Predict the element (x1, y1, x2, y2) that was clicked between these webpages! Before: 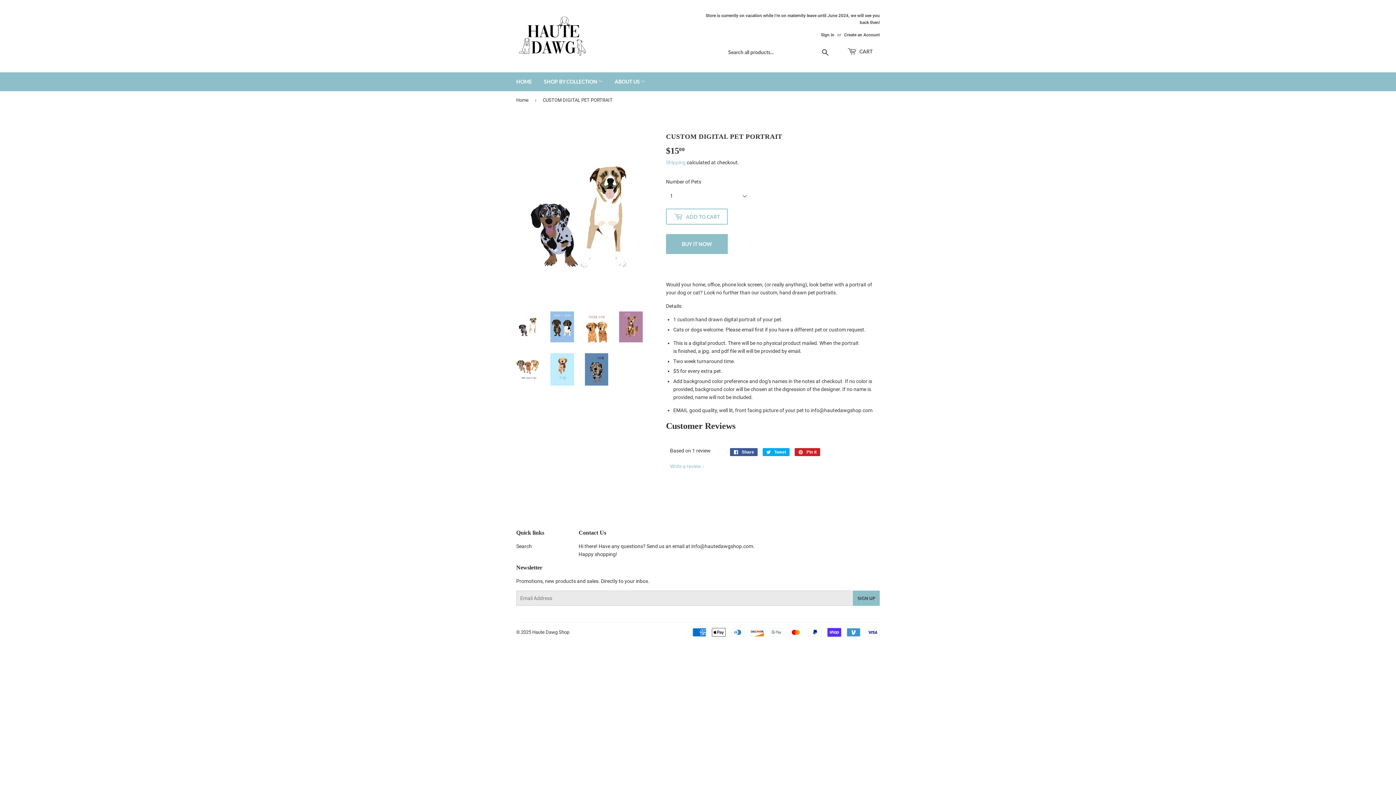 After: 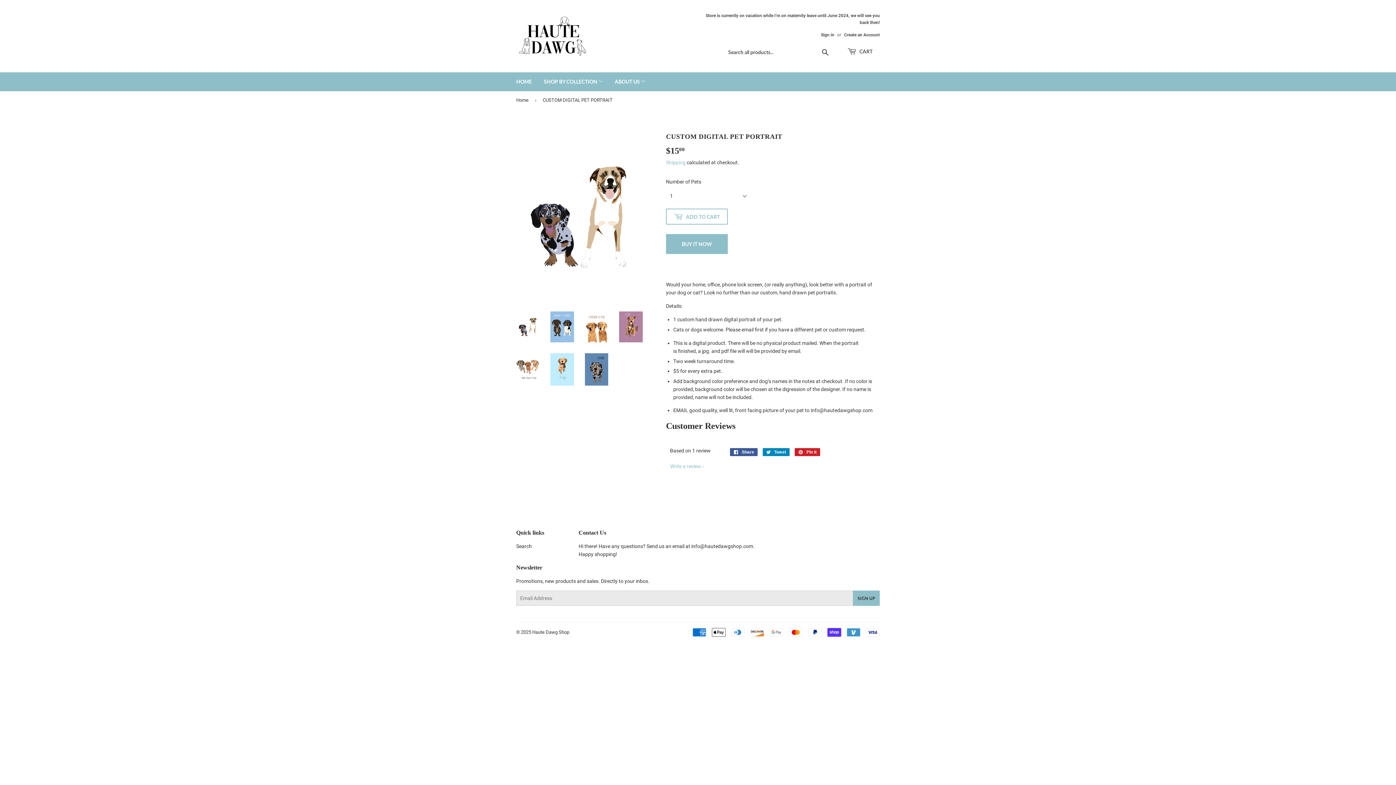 Action: label:  Tweet
Tweet on Twitter bbox: (763, 448, 789, 456)